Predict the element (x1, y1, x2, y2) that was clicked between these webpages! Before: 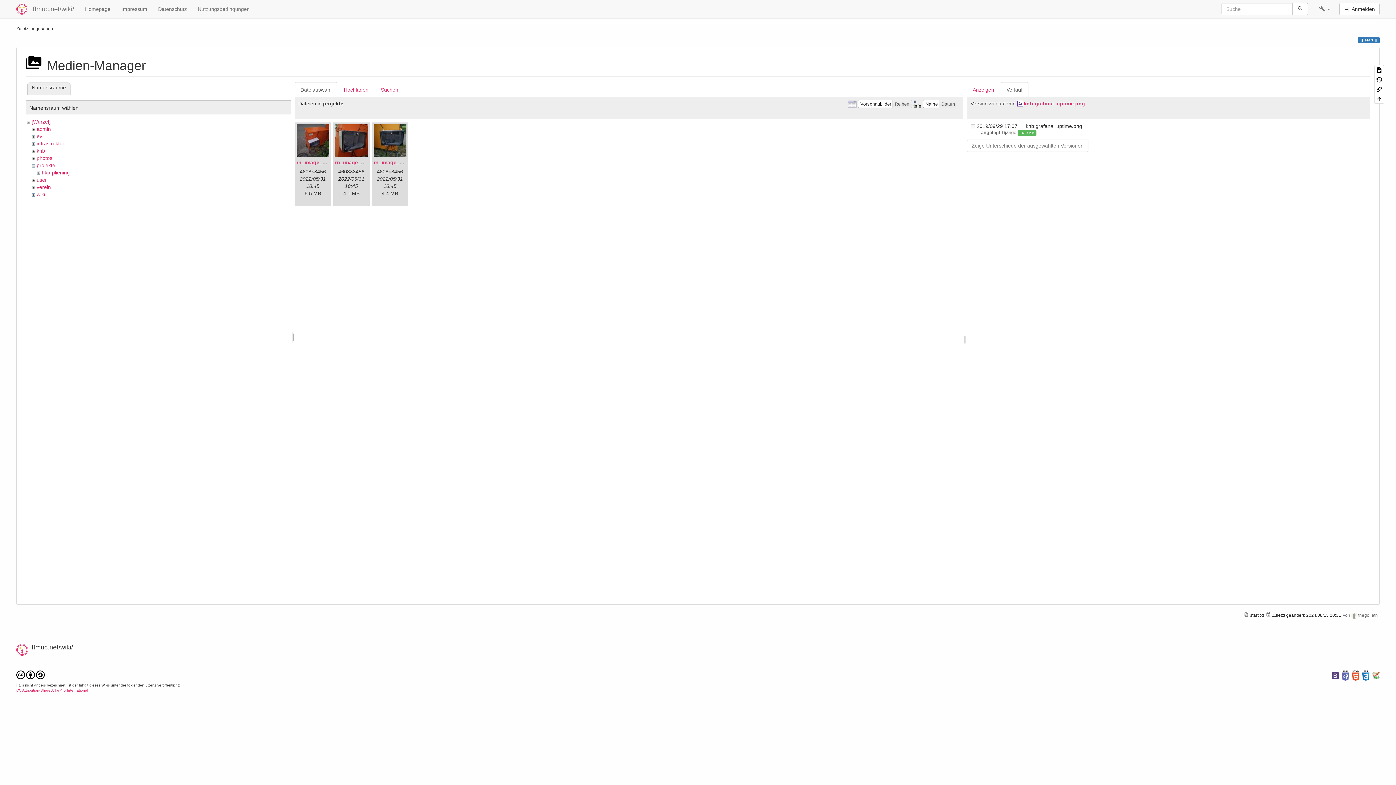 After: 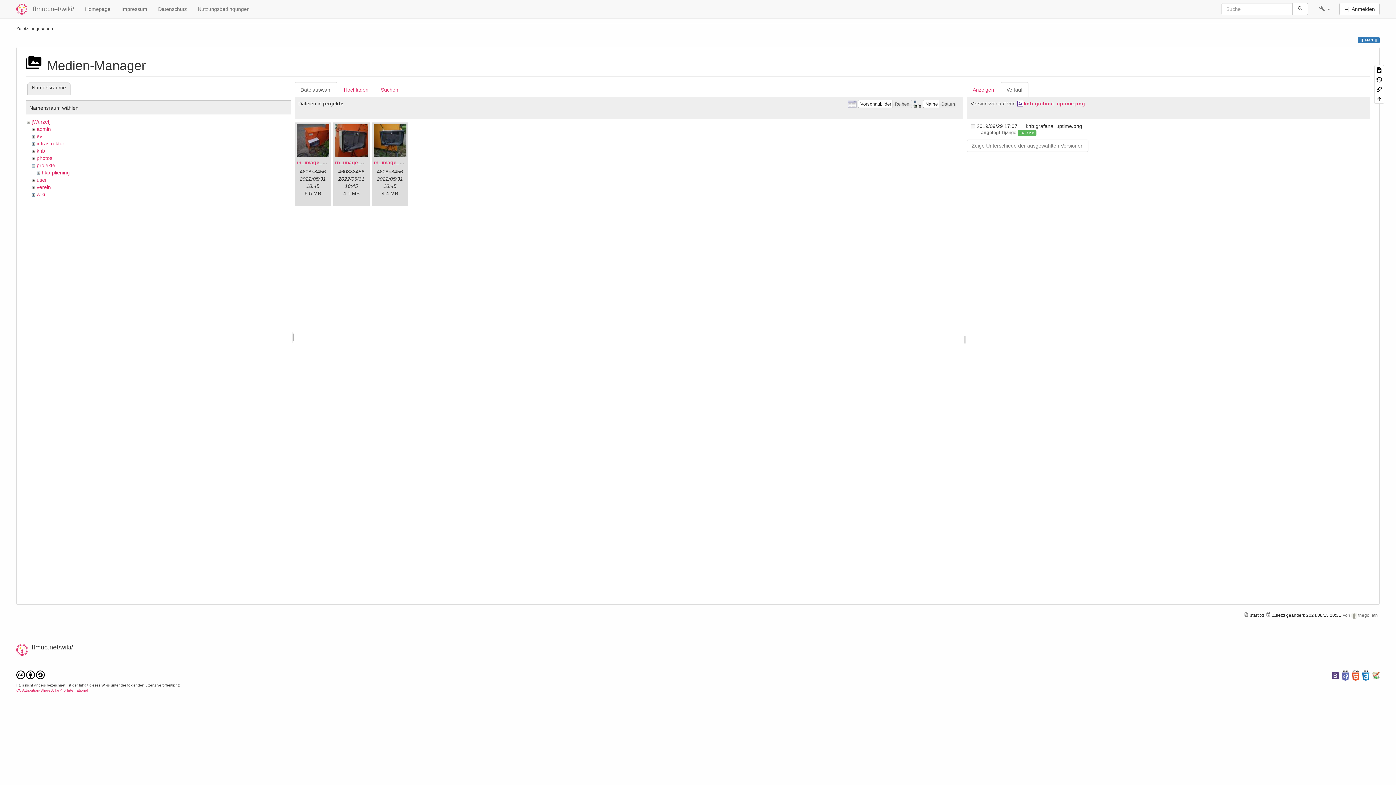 Action: label: Dateiauswahl bbox: (294, 82, 337, 97)